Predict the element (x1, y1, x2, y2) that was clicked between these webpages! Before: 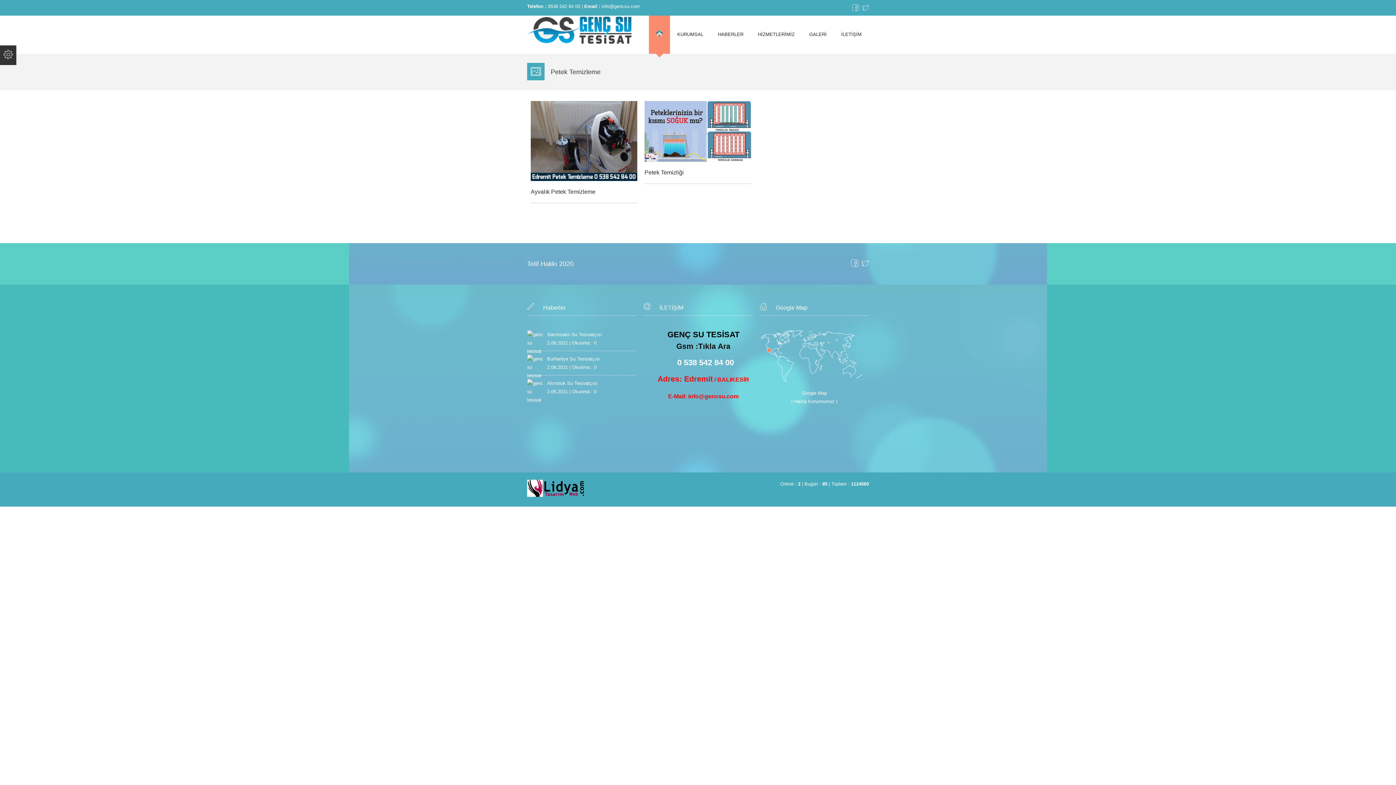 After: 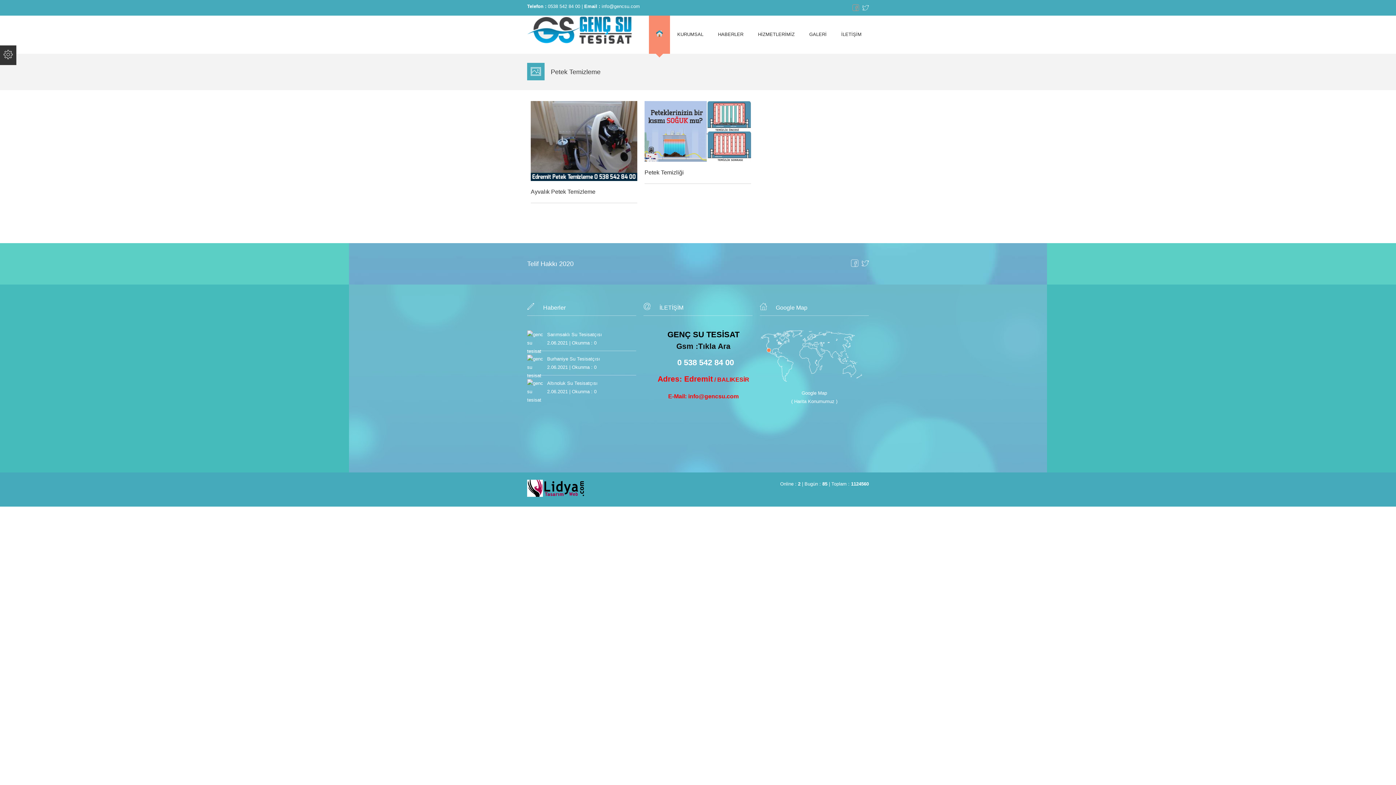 Action: bbox: (852, 2, 859, 13)